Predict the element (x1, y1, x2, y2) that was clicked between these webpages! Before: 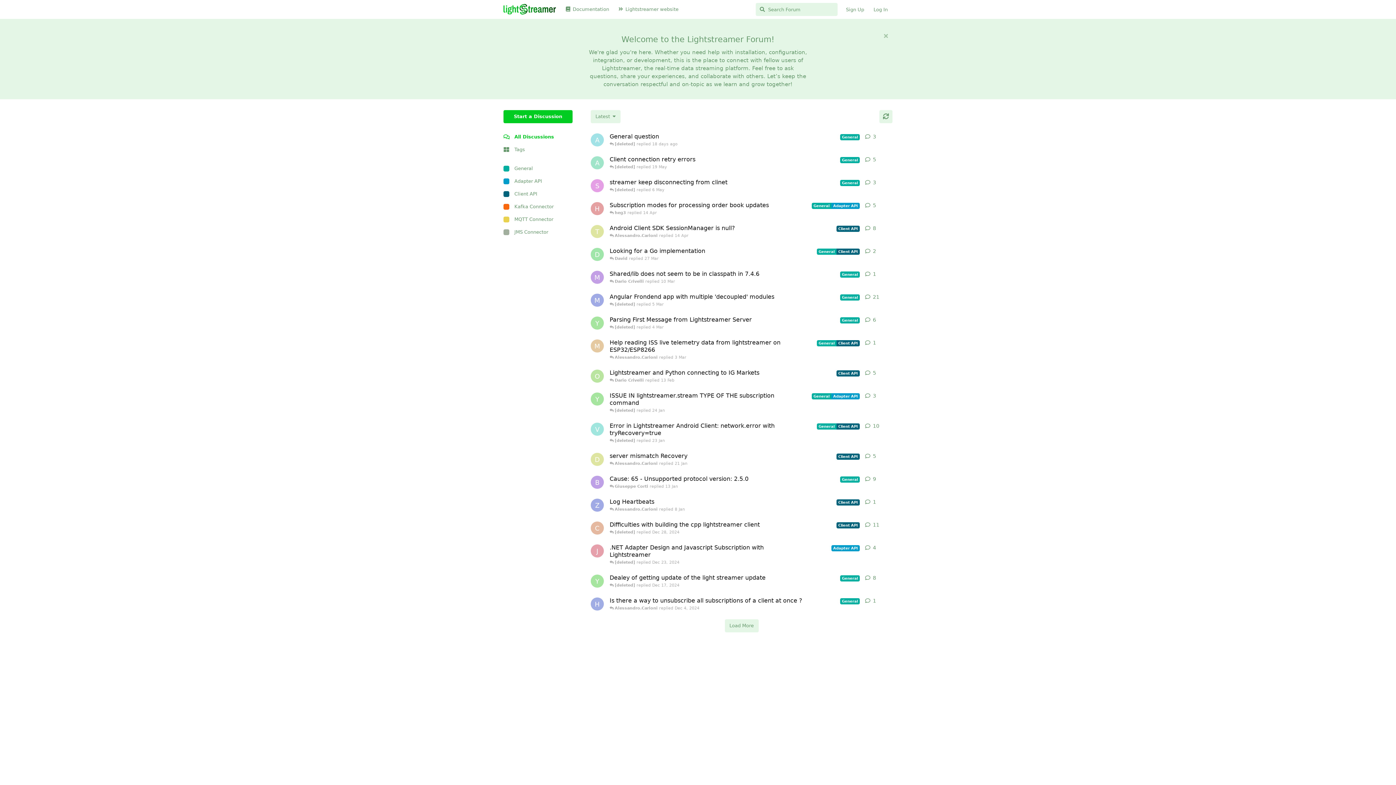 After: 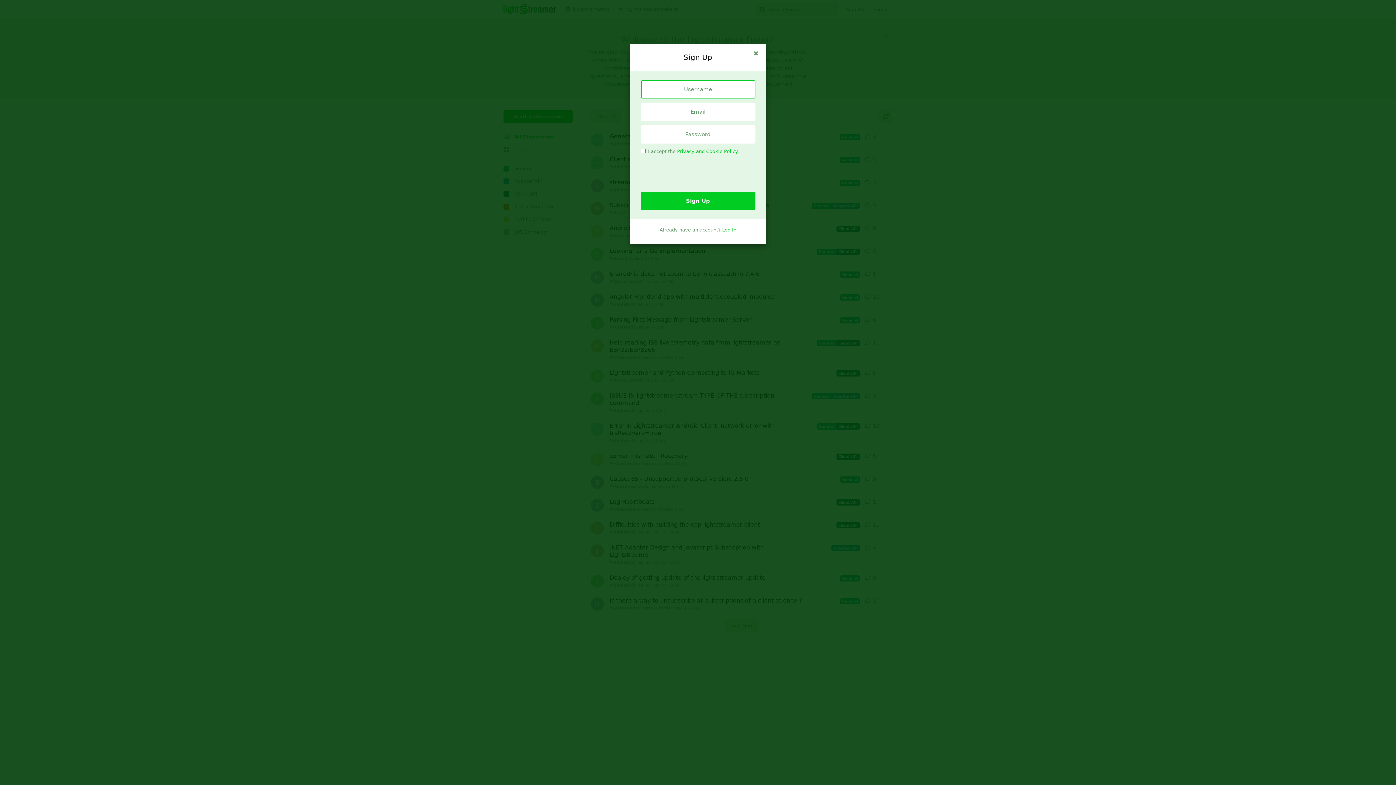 Action: label: Sign Up bbox: (841, 3, 869, 16)